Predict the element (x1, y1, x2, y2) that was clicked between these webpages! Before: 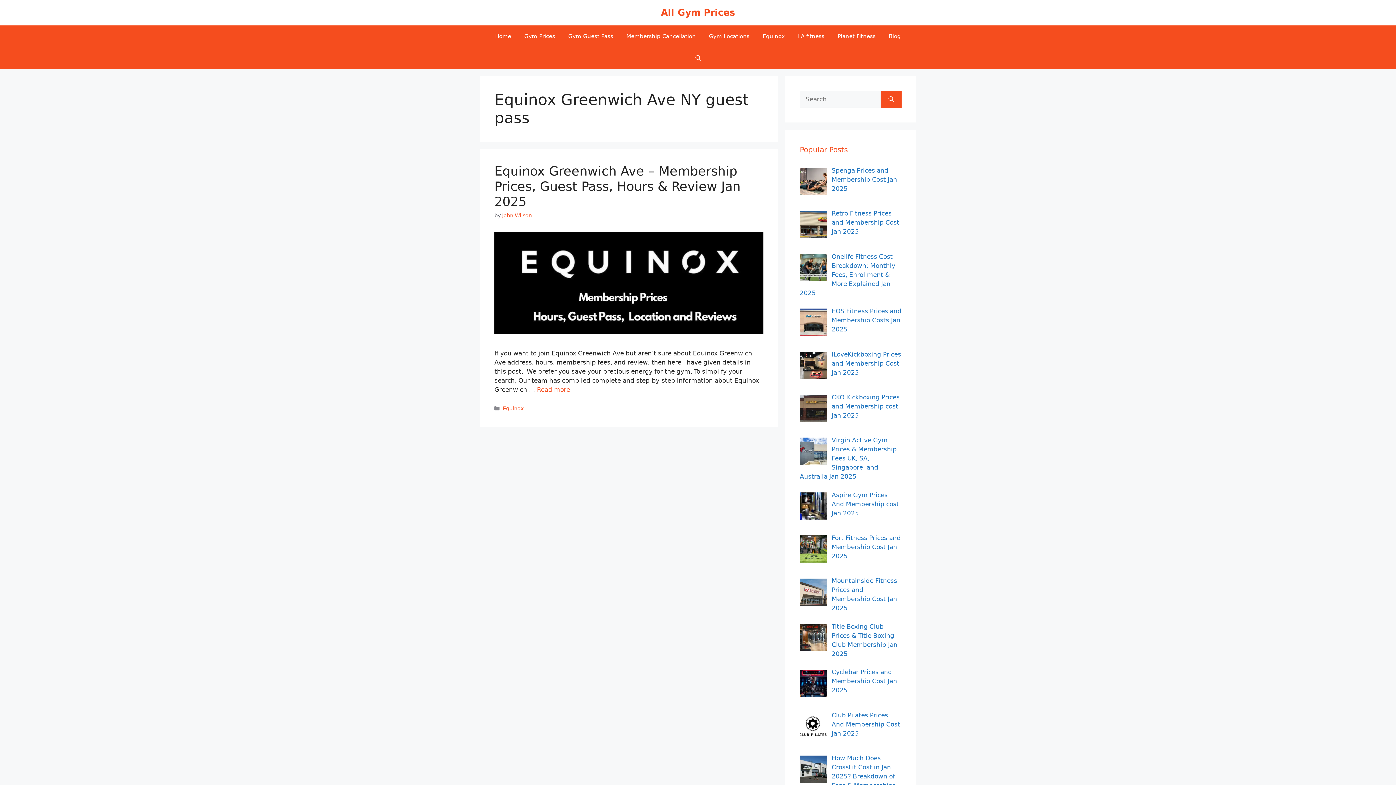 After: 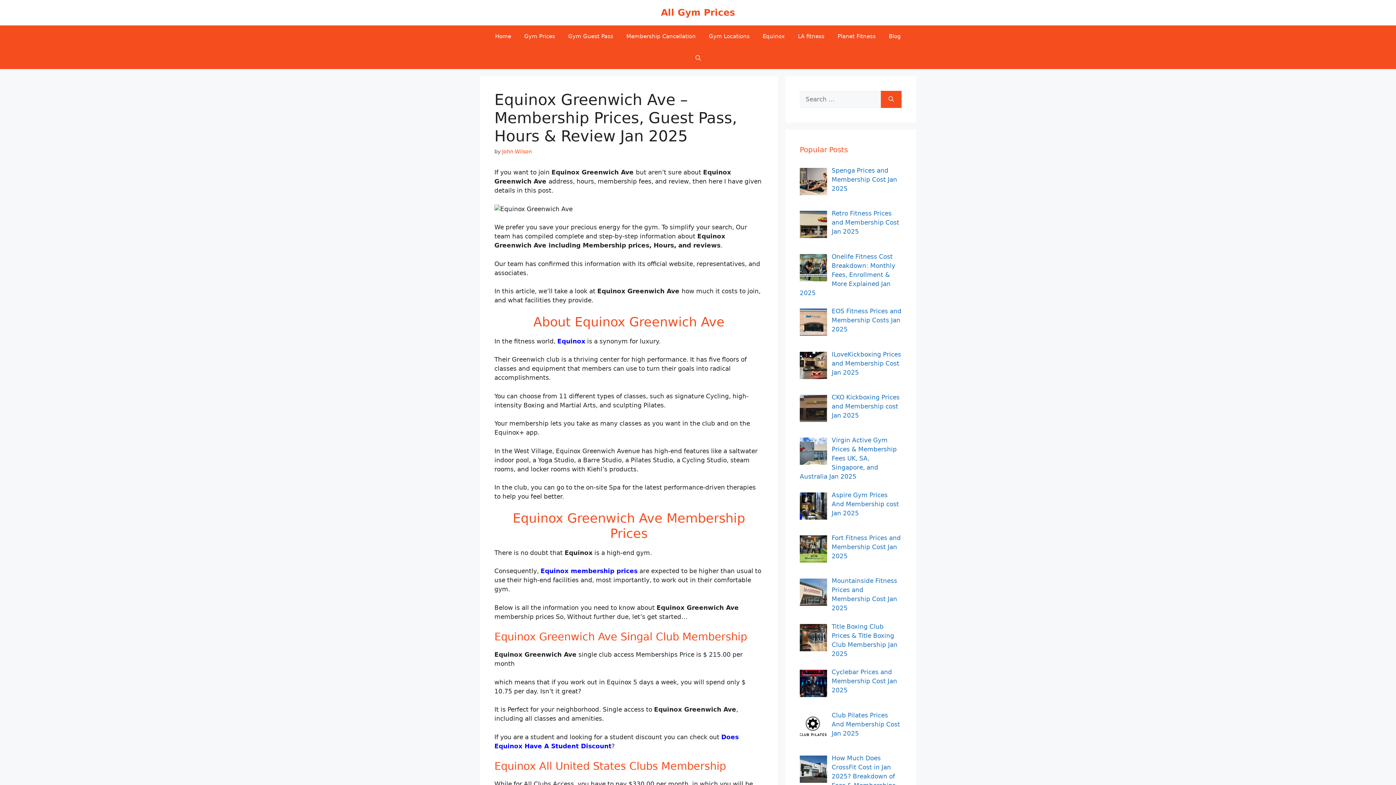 Action: bbox: (494, 328, 763, 335)